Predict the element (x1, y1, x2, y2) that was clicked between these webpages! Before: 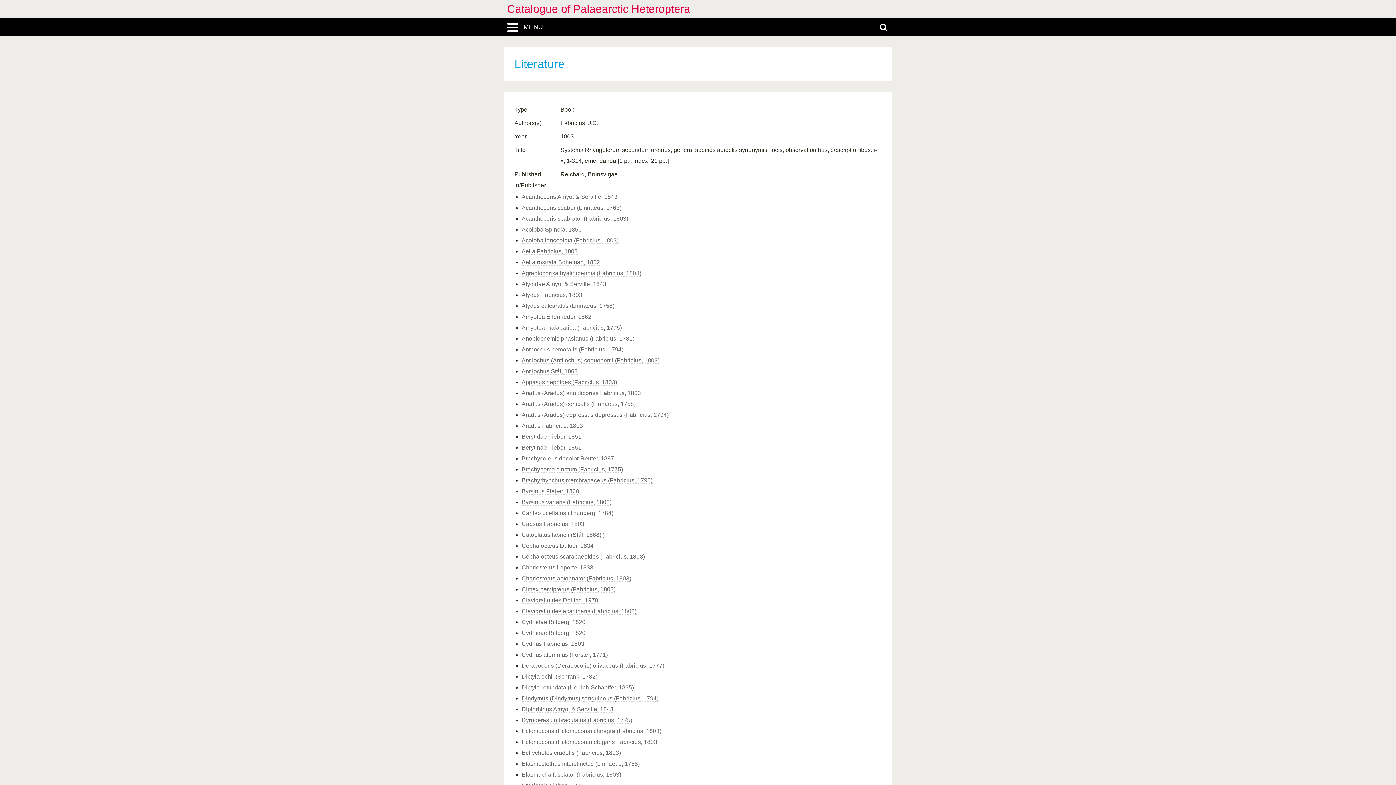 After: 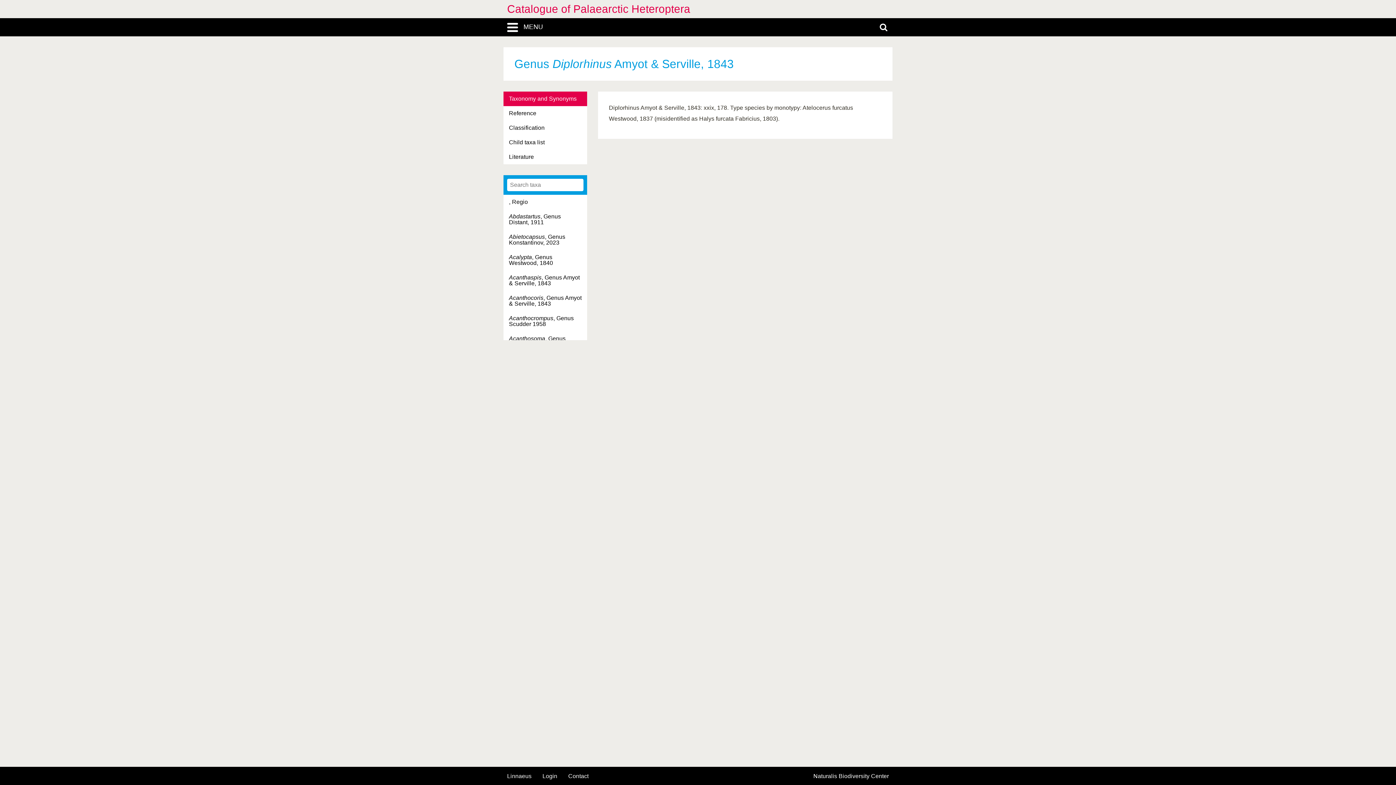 Action: bbox: (521, 706, 613, 713) label: Diplorhinus Amyot & Serville, 1843